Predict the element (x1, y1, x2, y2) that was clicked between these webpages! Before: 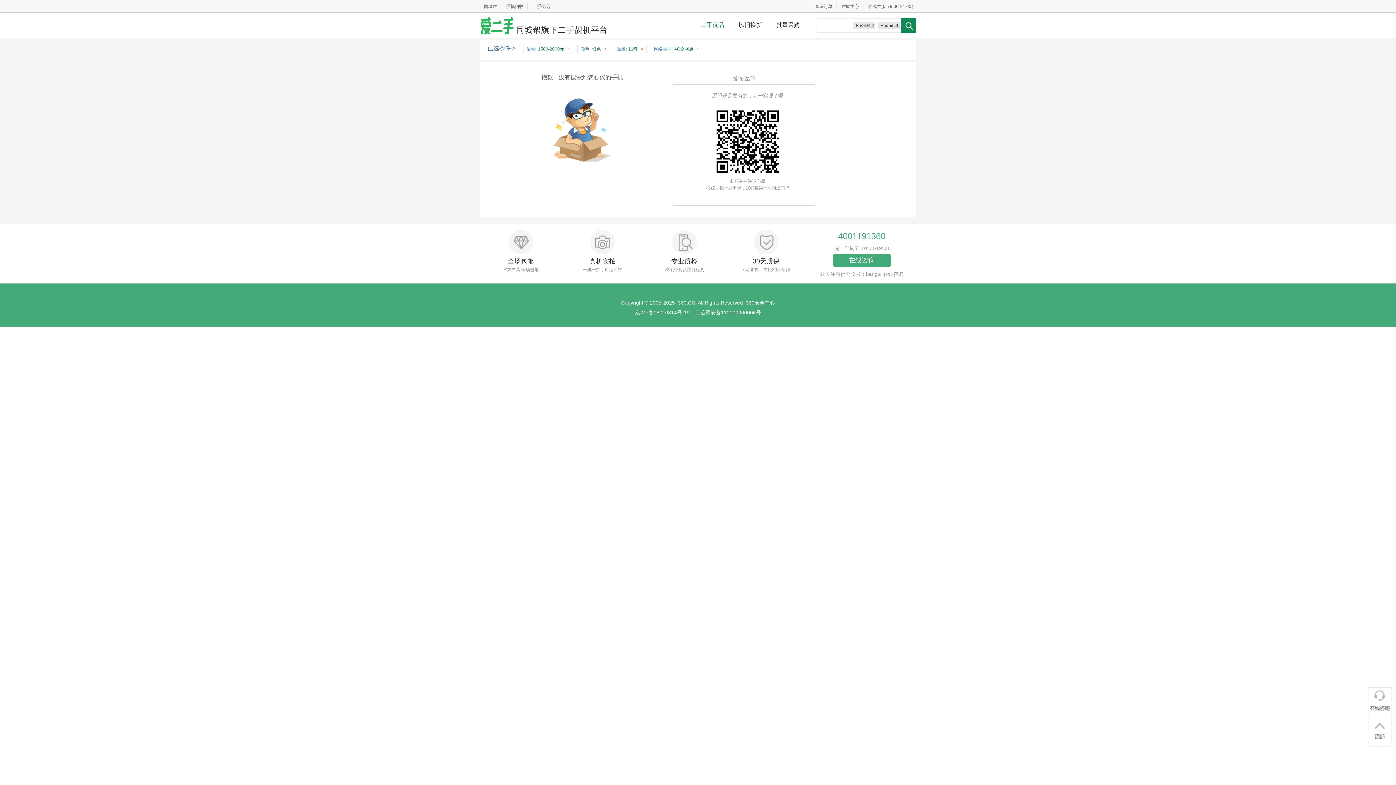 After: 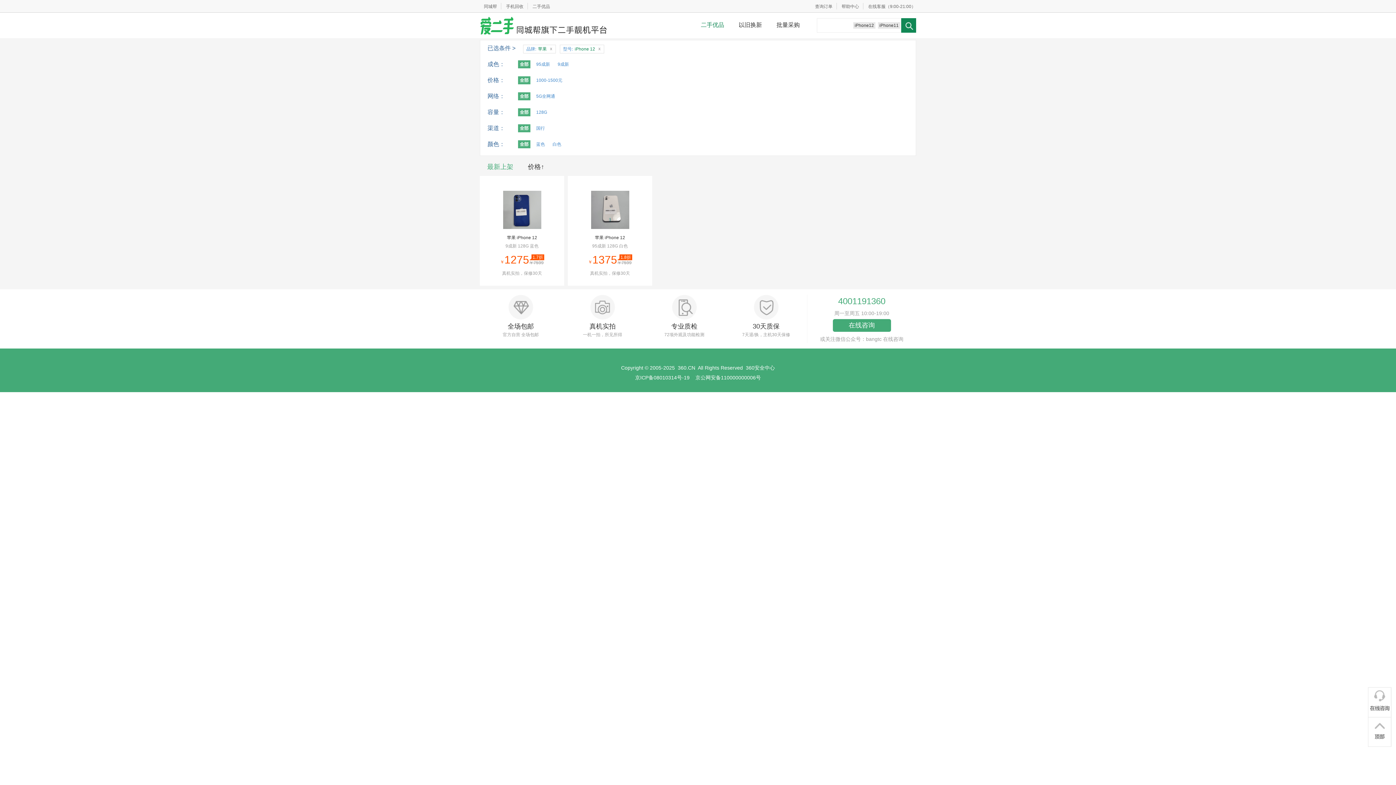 Action: label: iPhone12 bbox: (853, 22, 875, 28)